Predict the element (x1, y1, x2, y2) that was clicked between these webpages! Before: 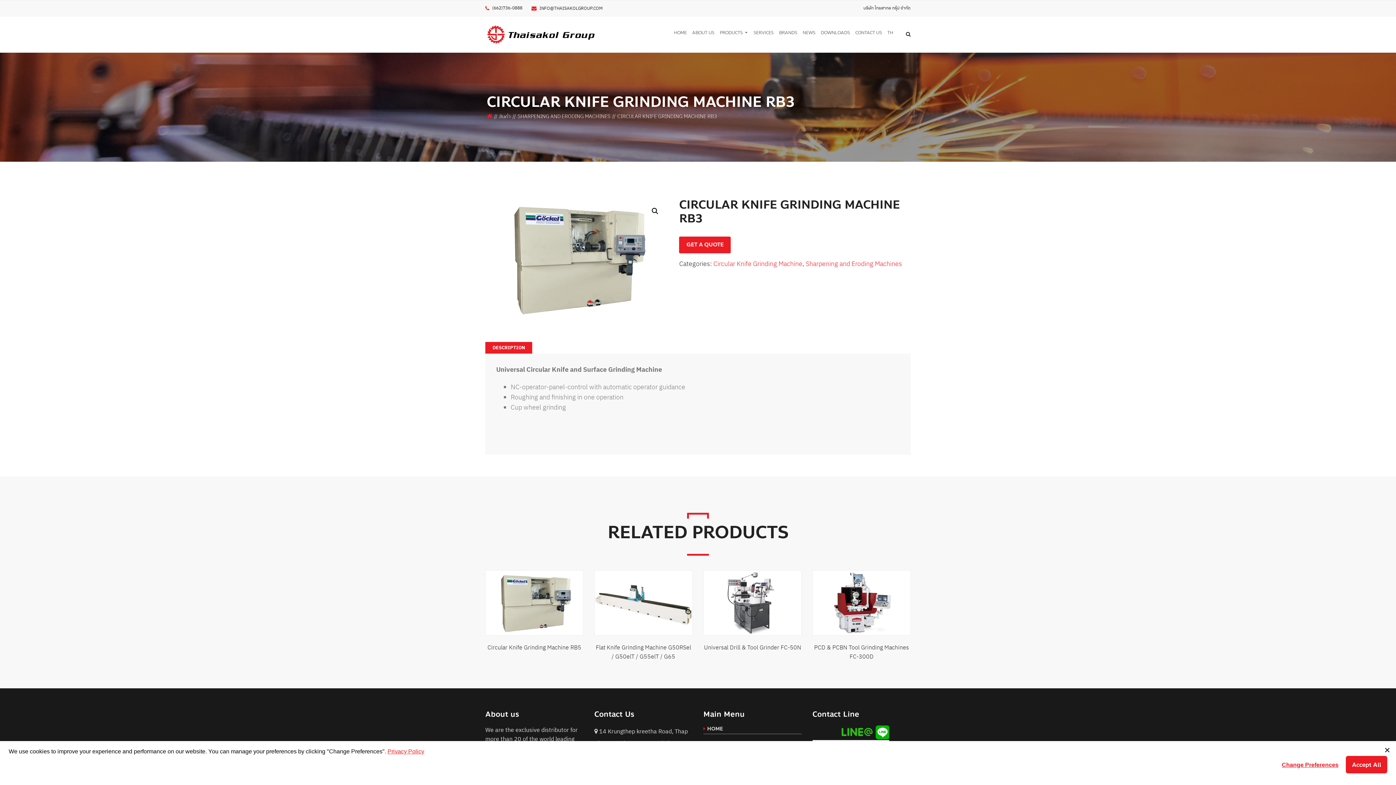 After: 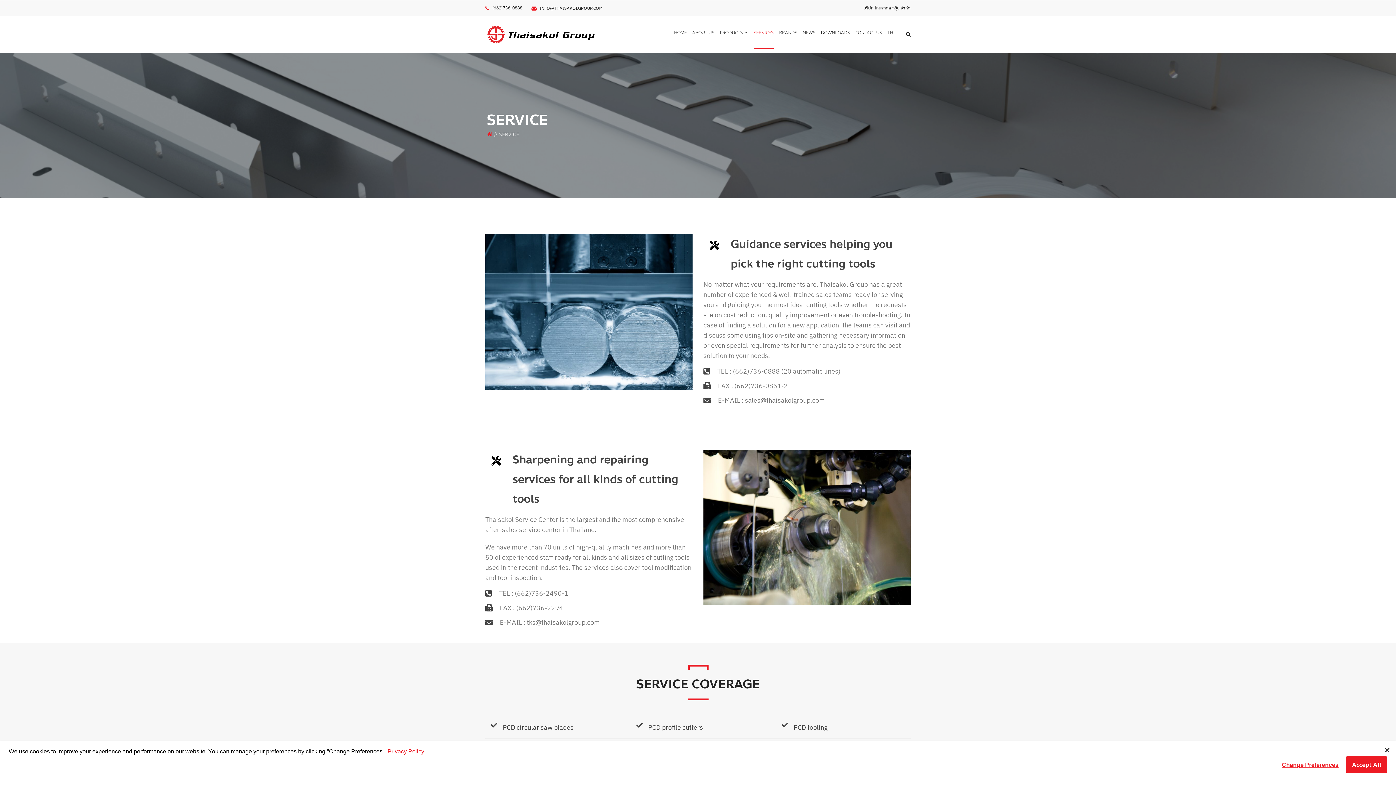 Action: bbox: (753, 16, 773, 49) label: SERVICES